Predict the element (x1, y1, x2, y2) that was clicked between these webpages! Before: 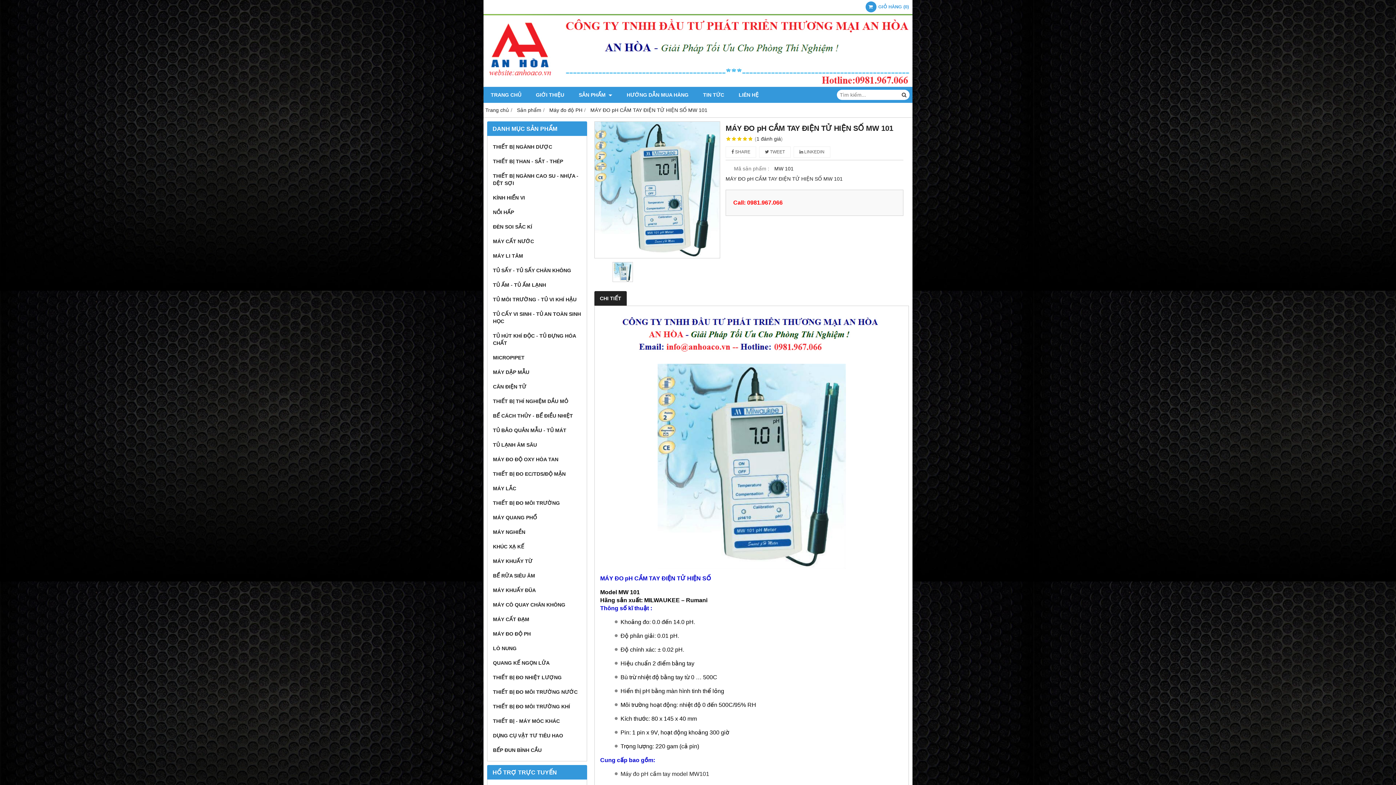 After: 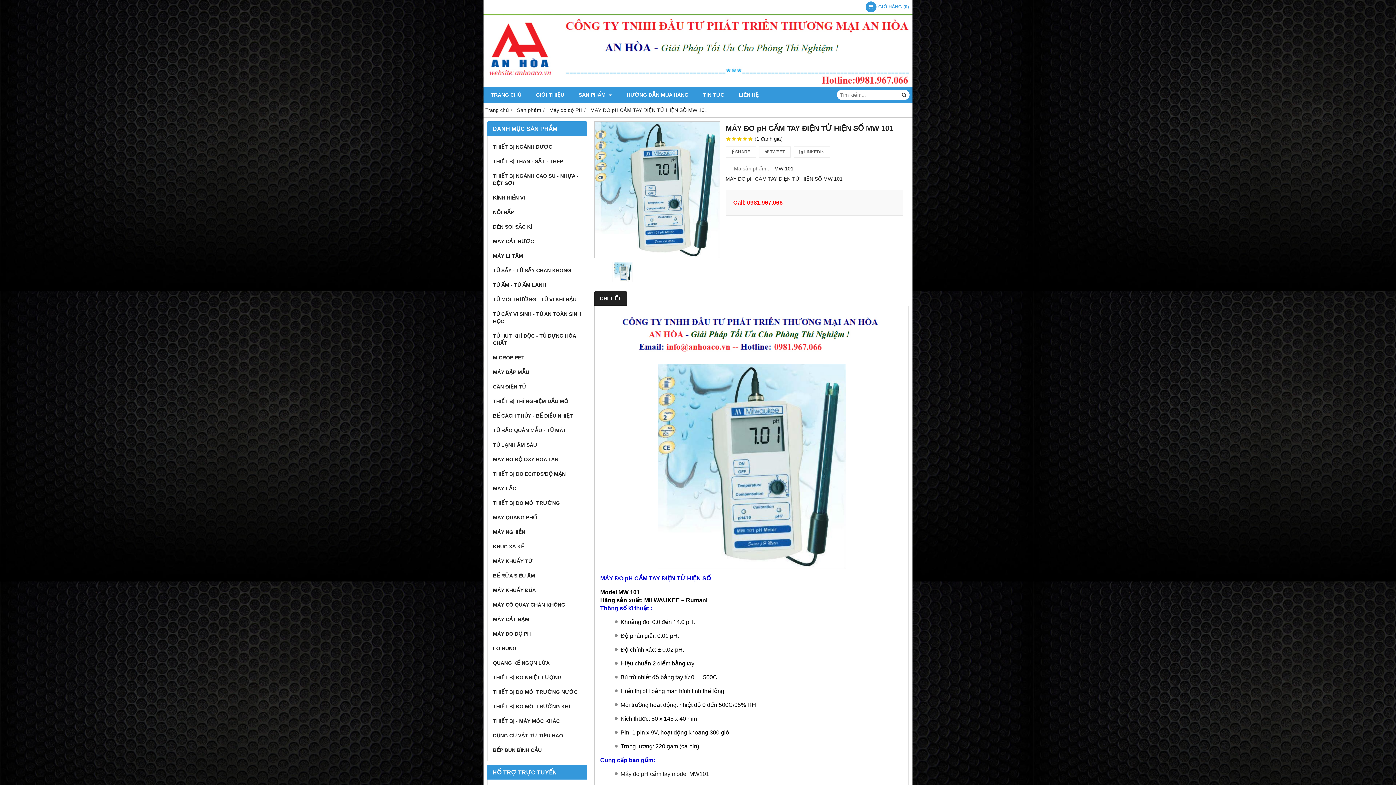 Action: label: CHI TIẾT bbox: (600, 291, 621, 305)